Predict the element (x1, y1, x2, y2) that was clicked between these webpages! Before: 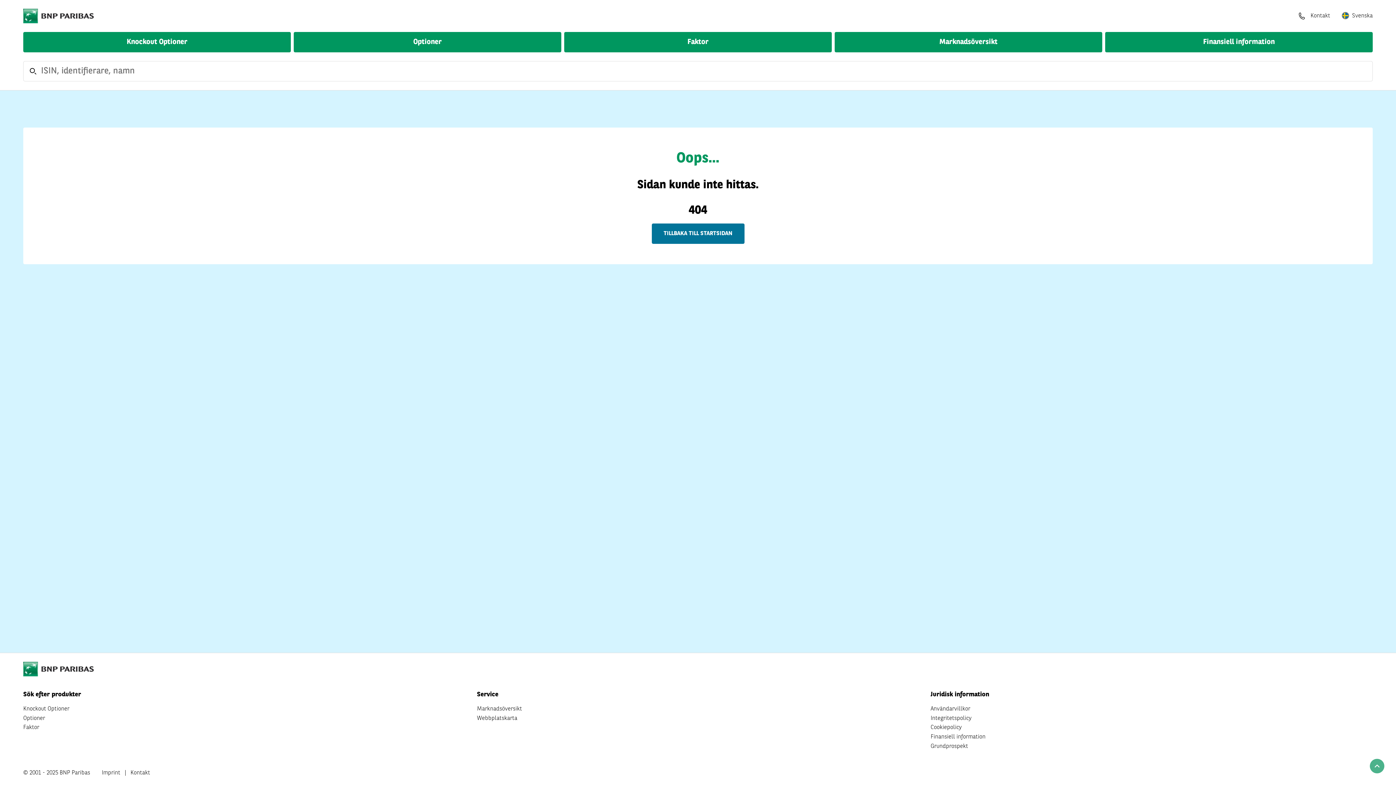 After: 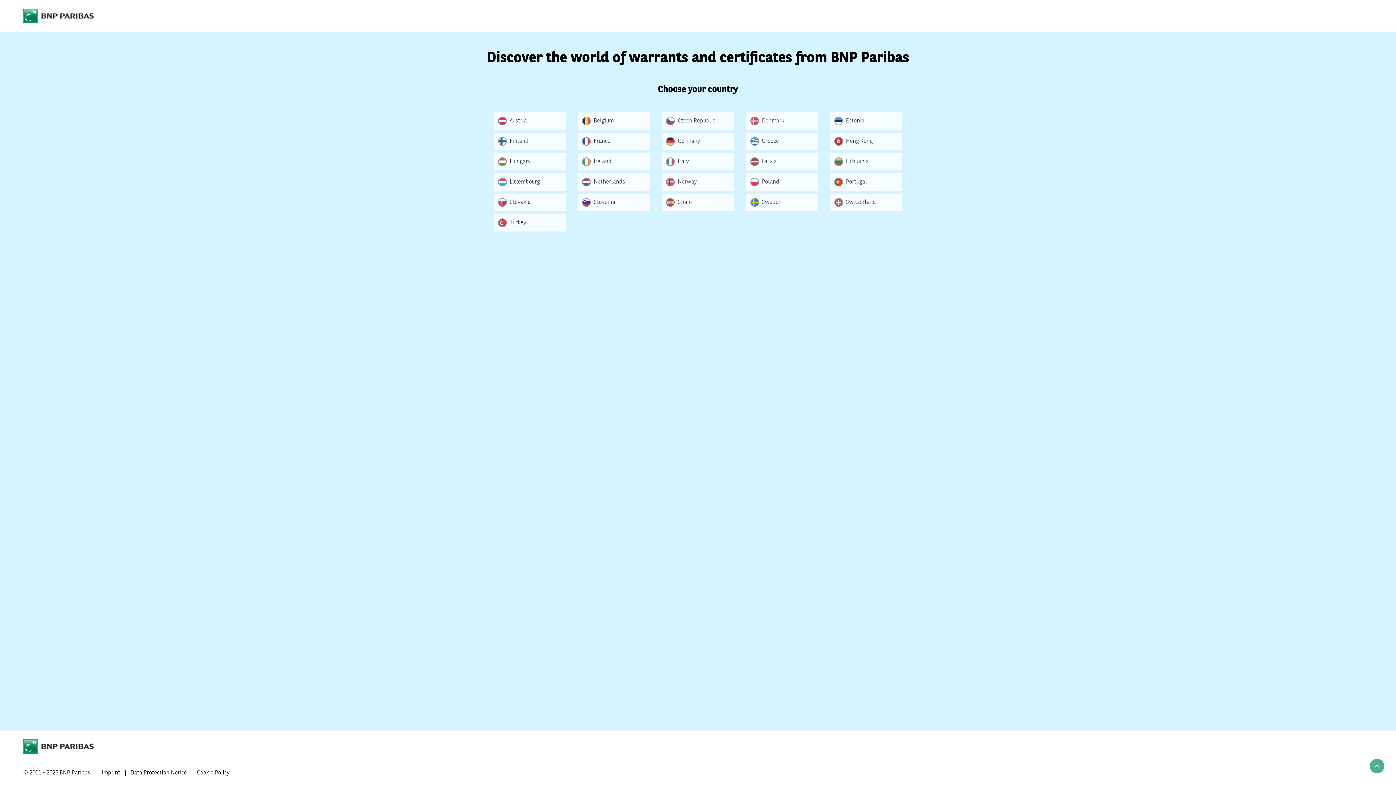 Action: label: Kontakt bbox: (130, 768, 150, 778)